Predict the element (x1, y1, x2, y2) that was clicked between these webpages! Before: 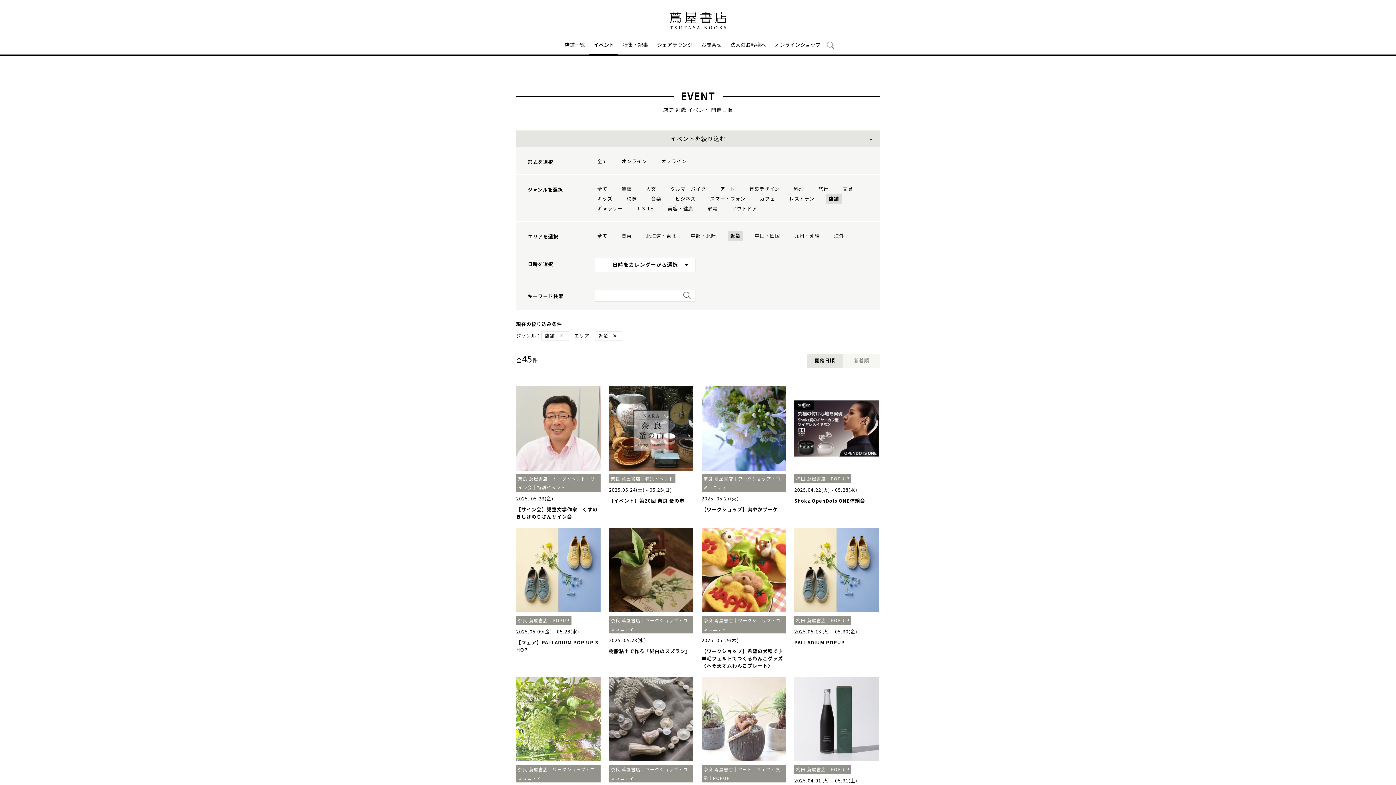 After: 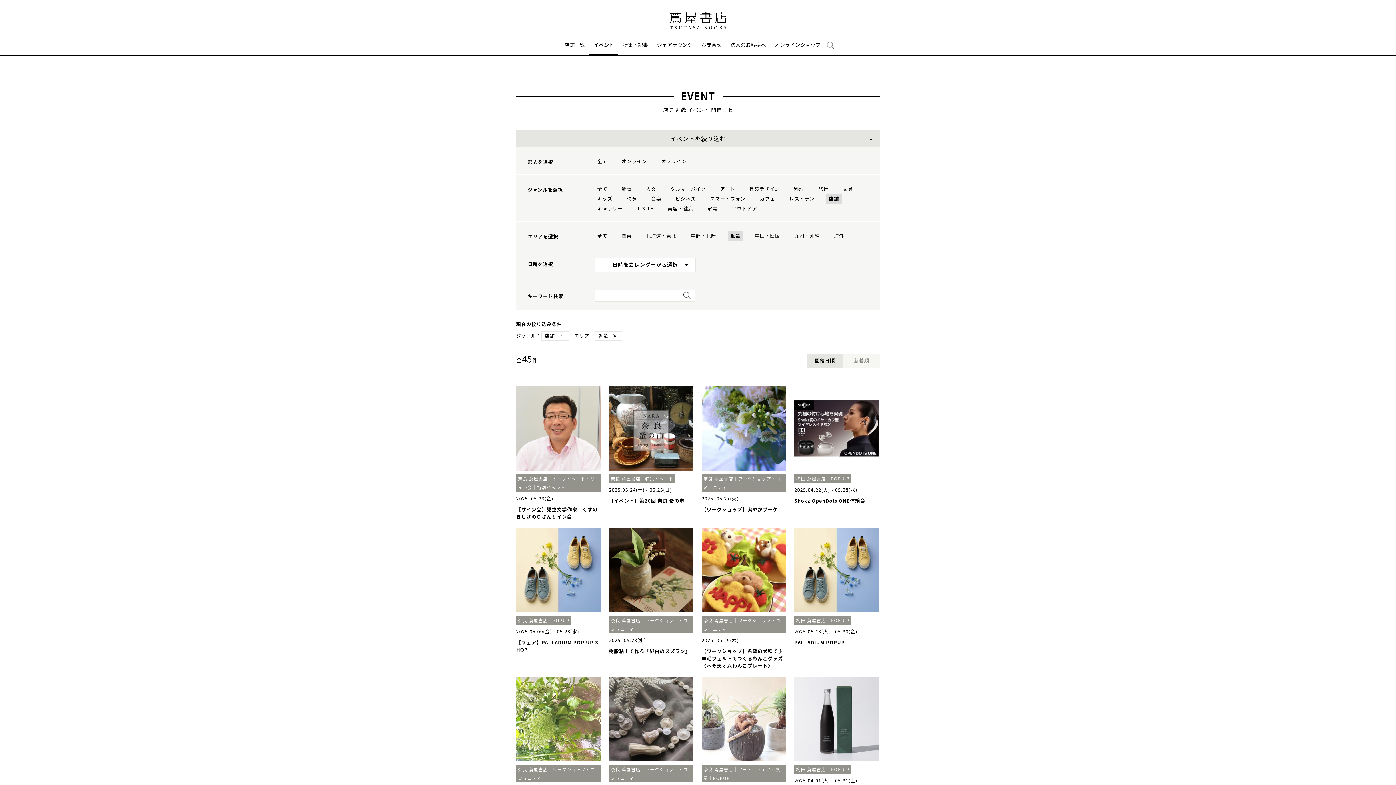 Action: label: 近畿 bbox: (728, 231, 743, 241)